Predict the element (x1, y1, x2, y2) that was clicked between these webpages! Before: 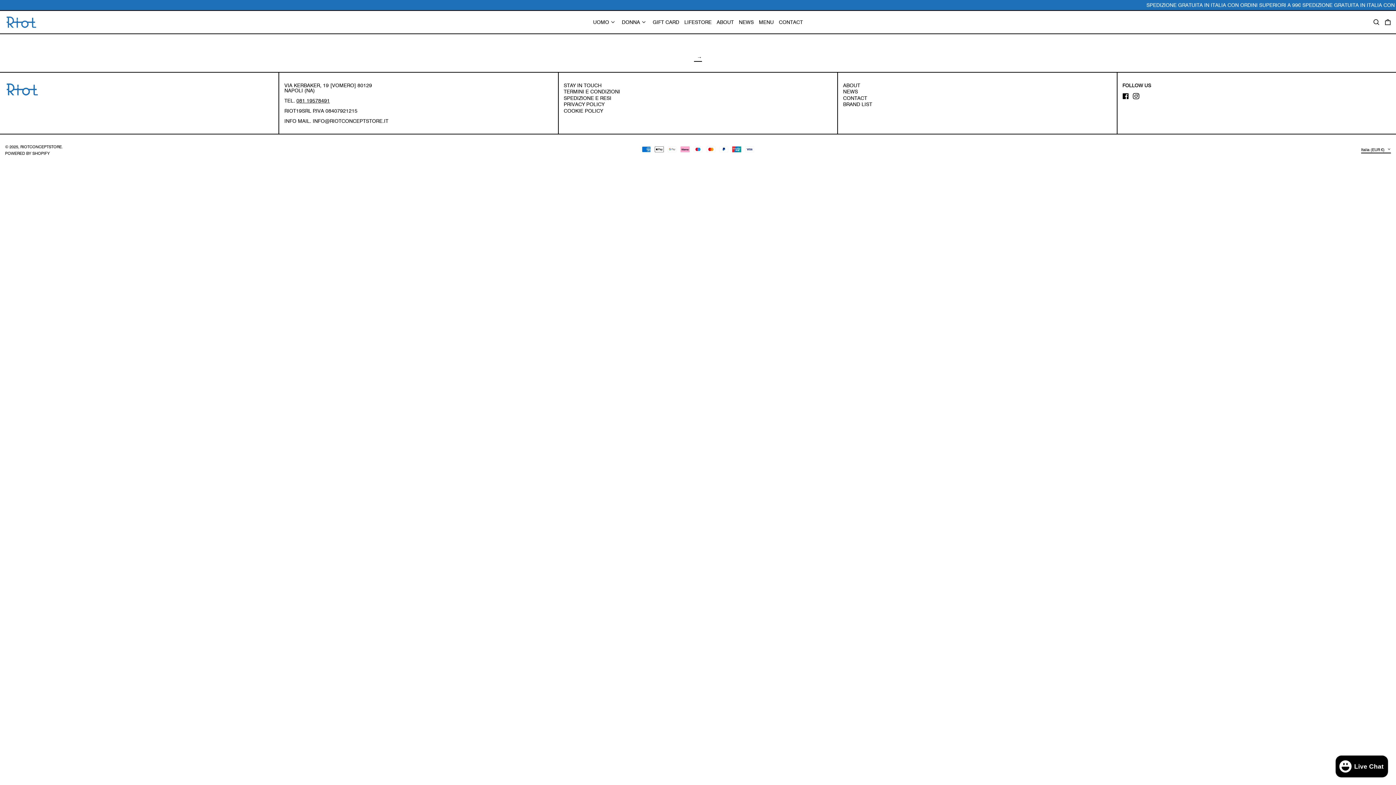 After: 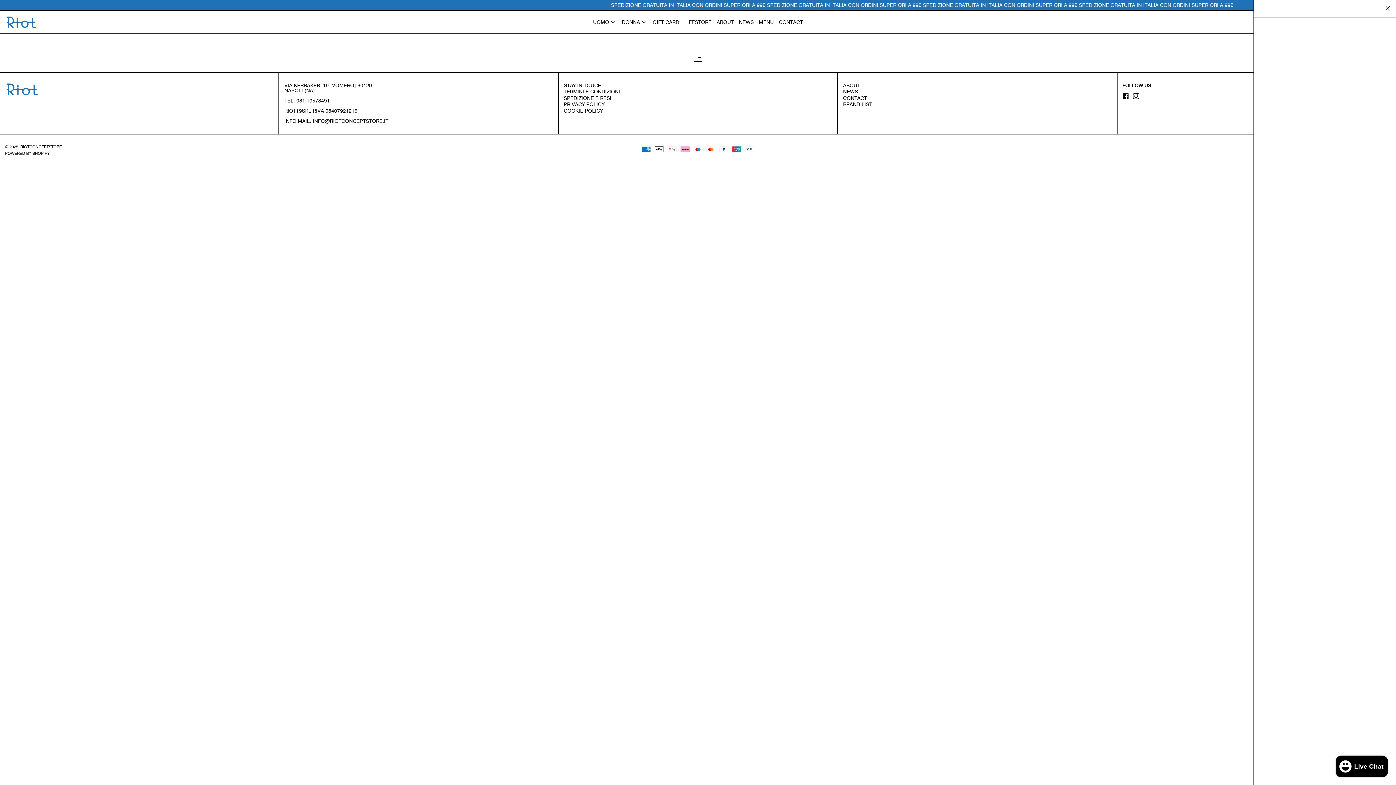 Action: bbox: (1384, 13, 1391, 30)